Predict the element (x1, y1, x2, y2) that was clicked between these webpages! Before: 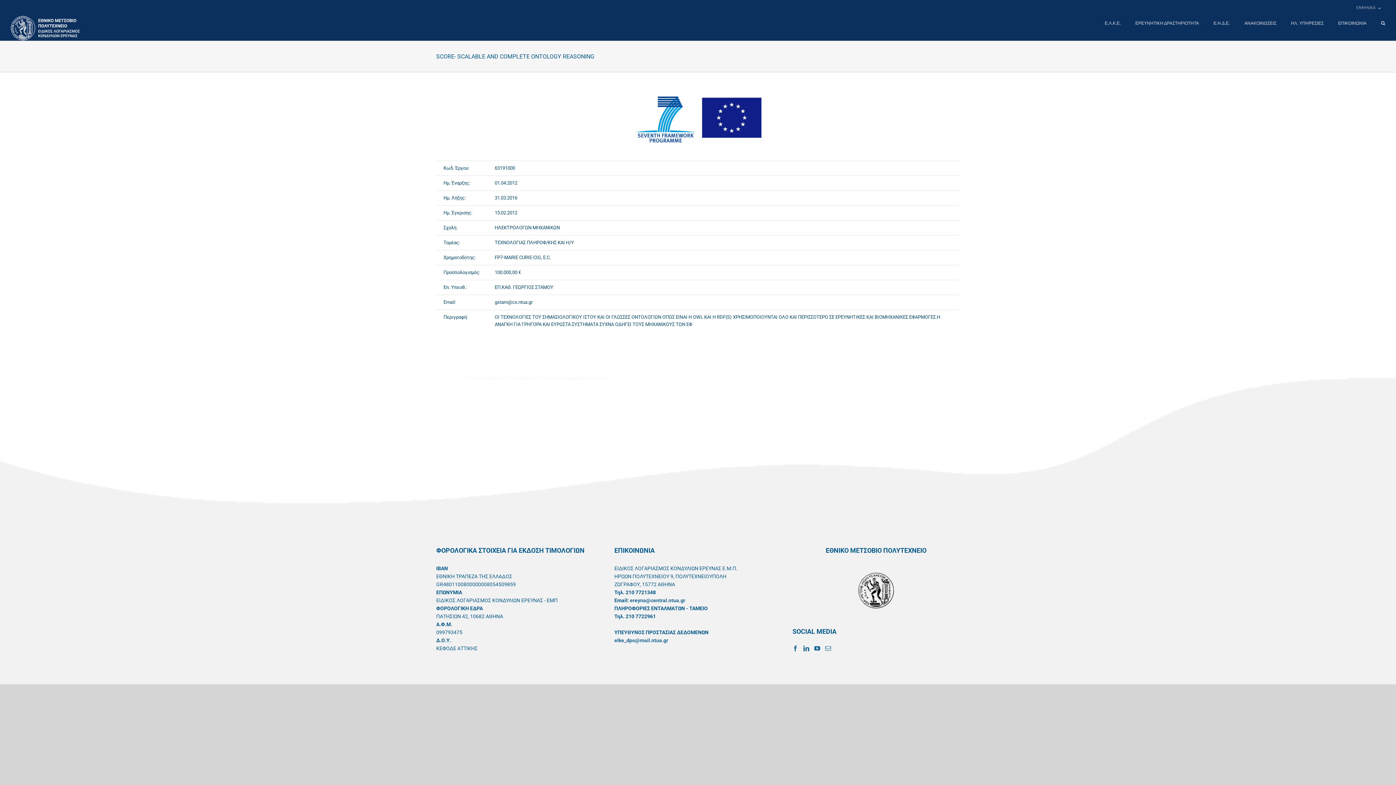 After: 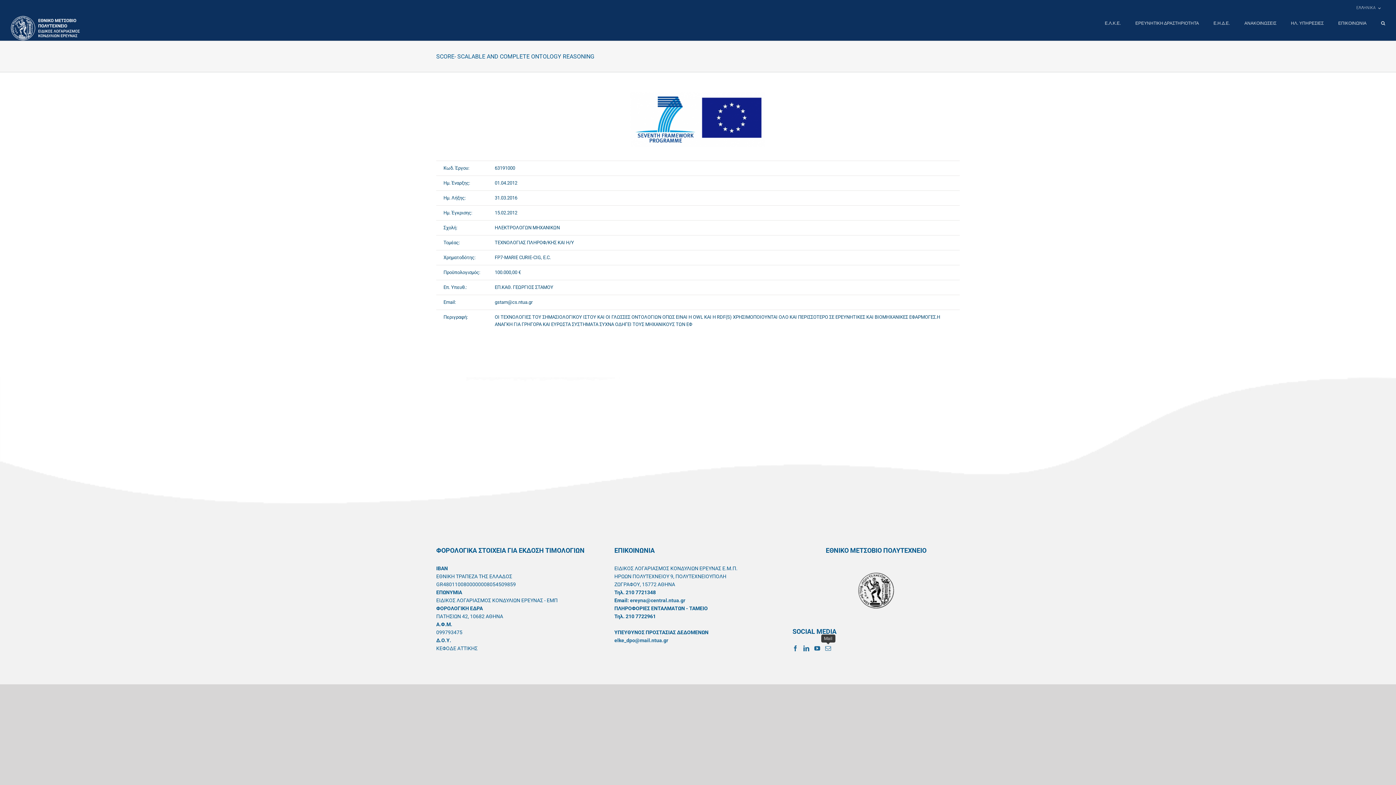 Action: bbox: (825, 645, 831, 651) label: Mail